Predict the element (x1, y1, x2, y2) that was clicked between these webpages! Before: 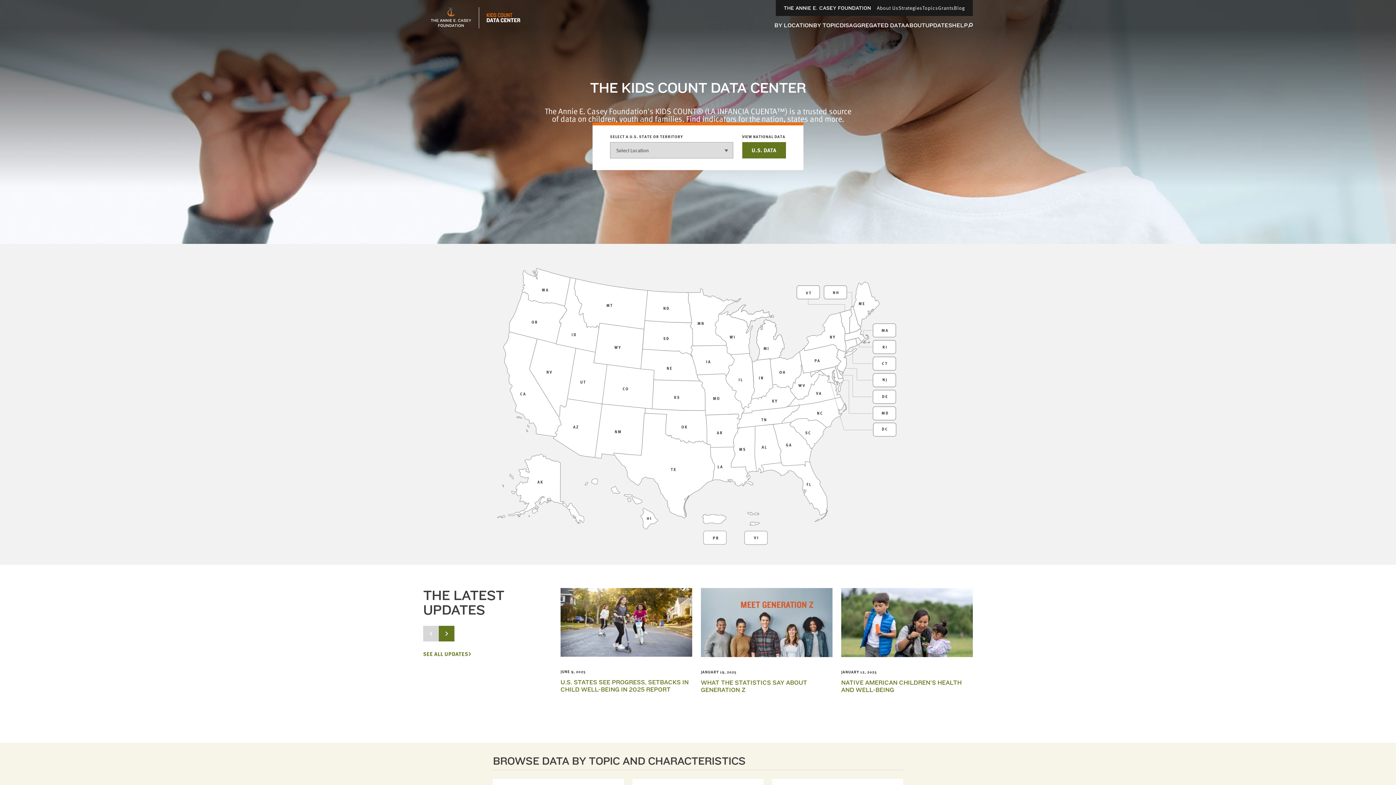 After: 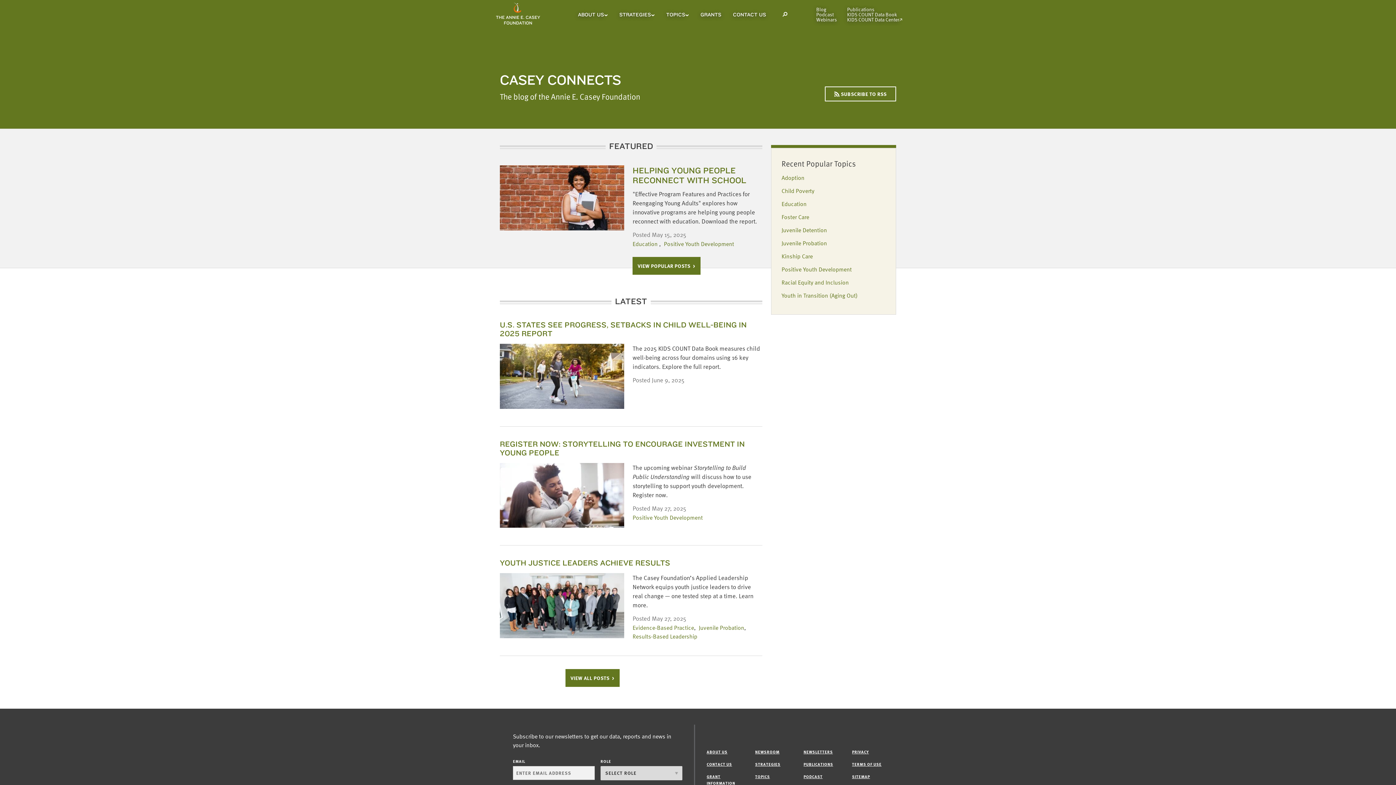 Action: bbox: (954, 4, 965, 11) label: Blog